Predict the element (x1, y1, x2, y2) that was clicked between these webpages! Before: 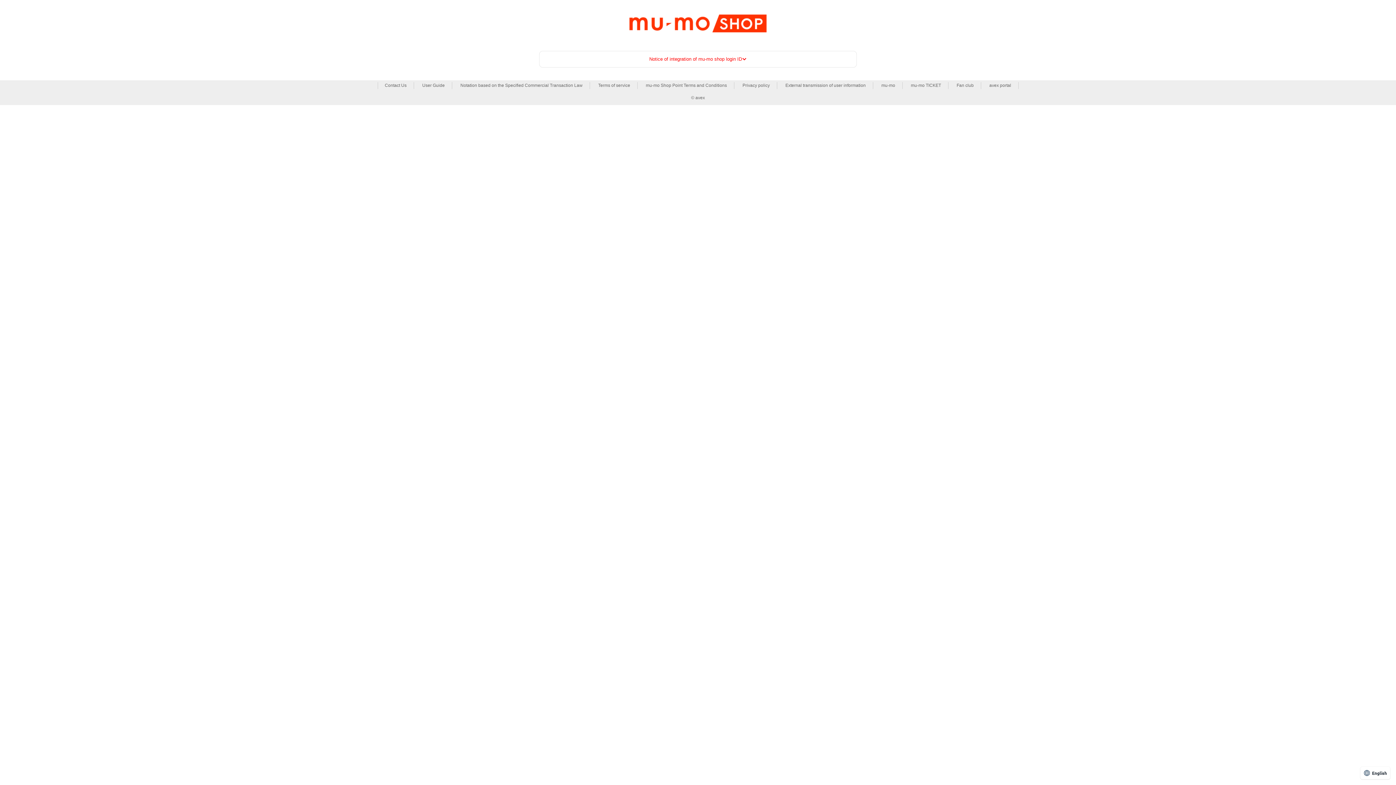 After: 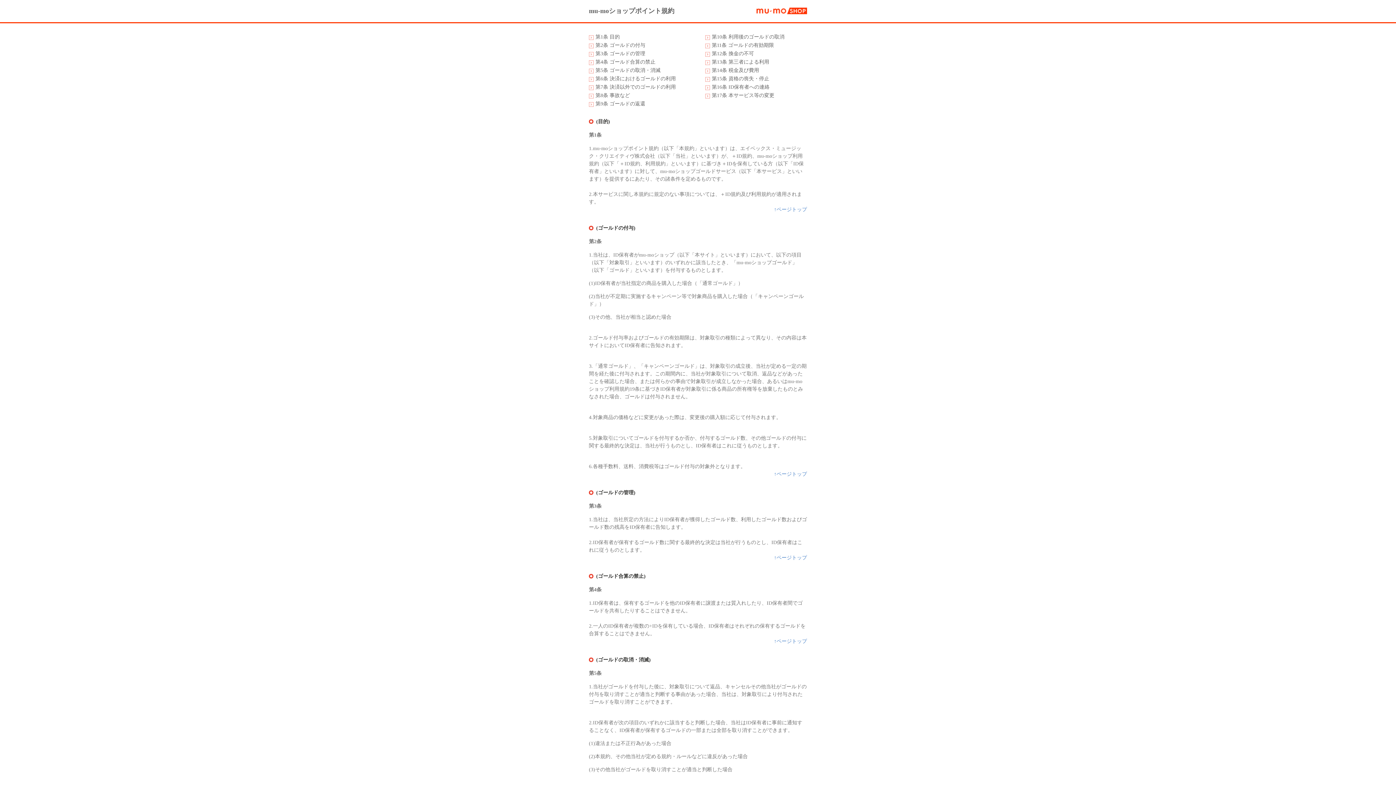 Action: bbox: (646, 82, 727, 89) label: mu-mo Shop Point Terms and Conditions